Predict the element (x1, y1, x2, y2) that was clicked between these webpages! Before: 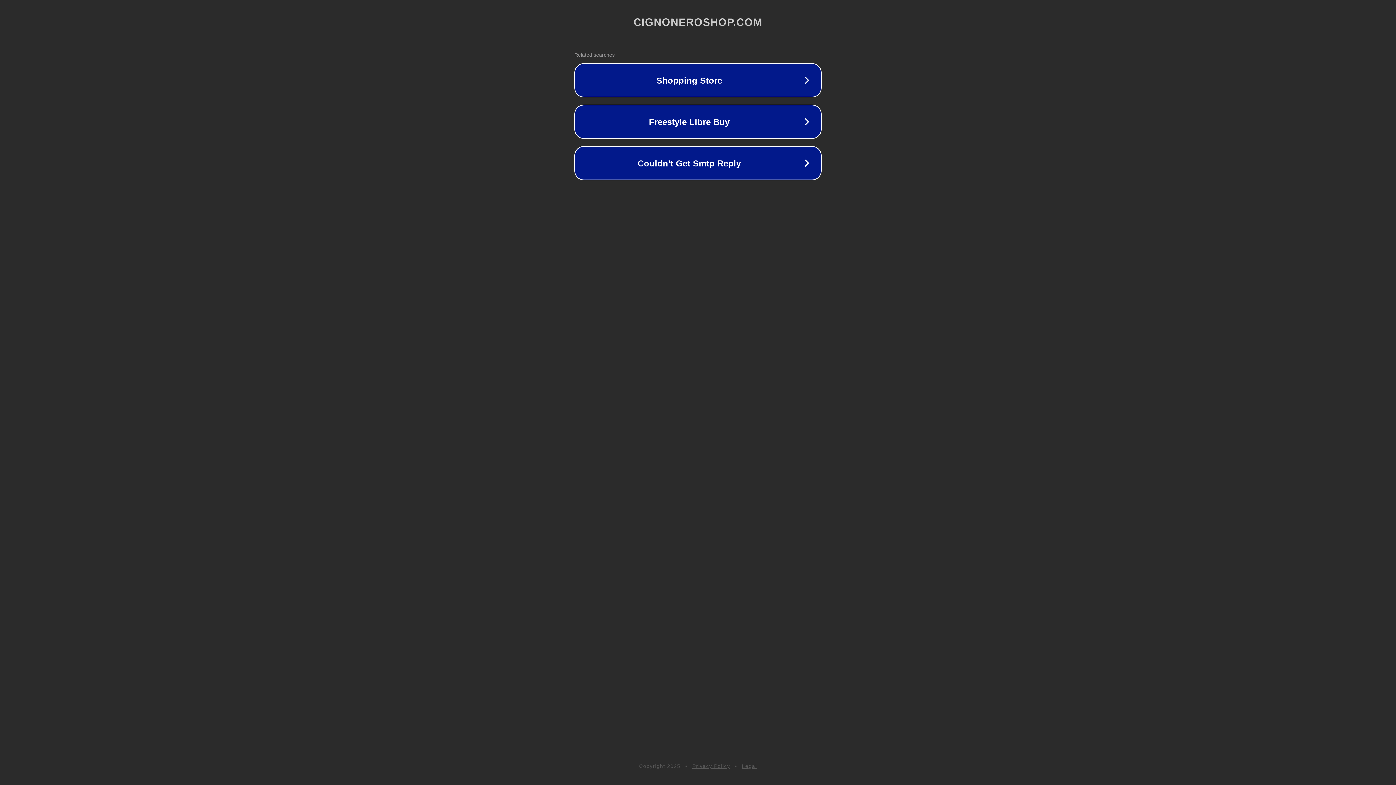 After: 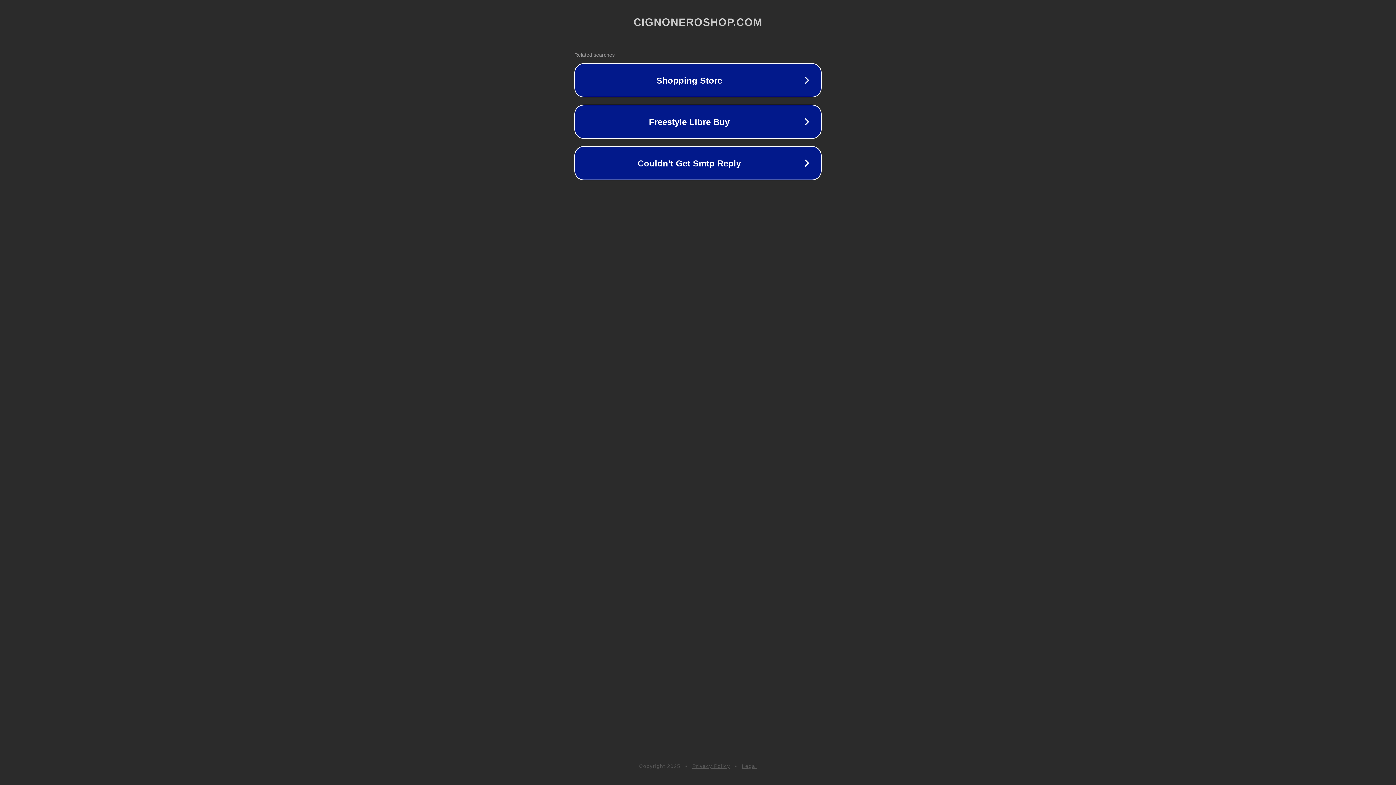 Action: label: Legal bbox: (742, 763, 757, 769)